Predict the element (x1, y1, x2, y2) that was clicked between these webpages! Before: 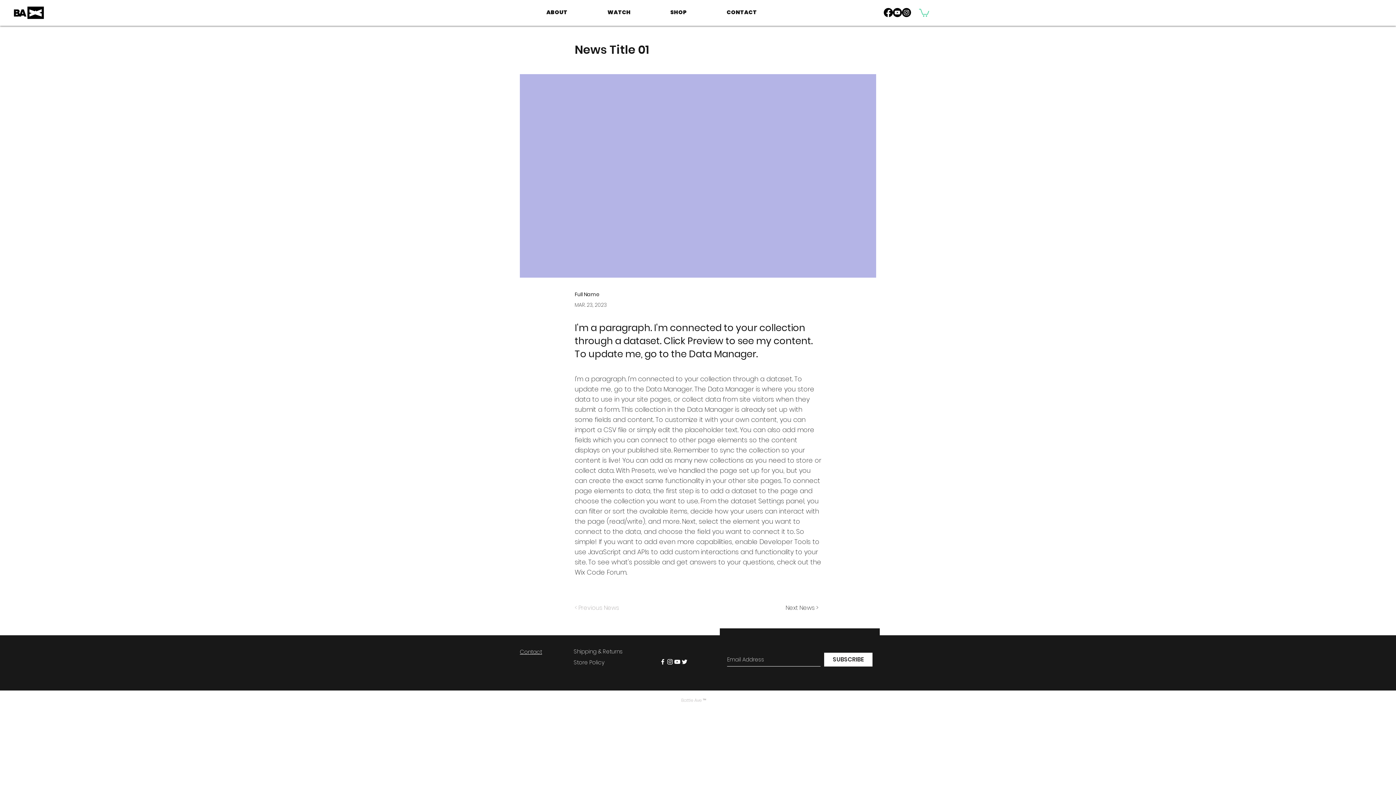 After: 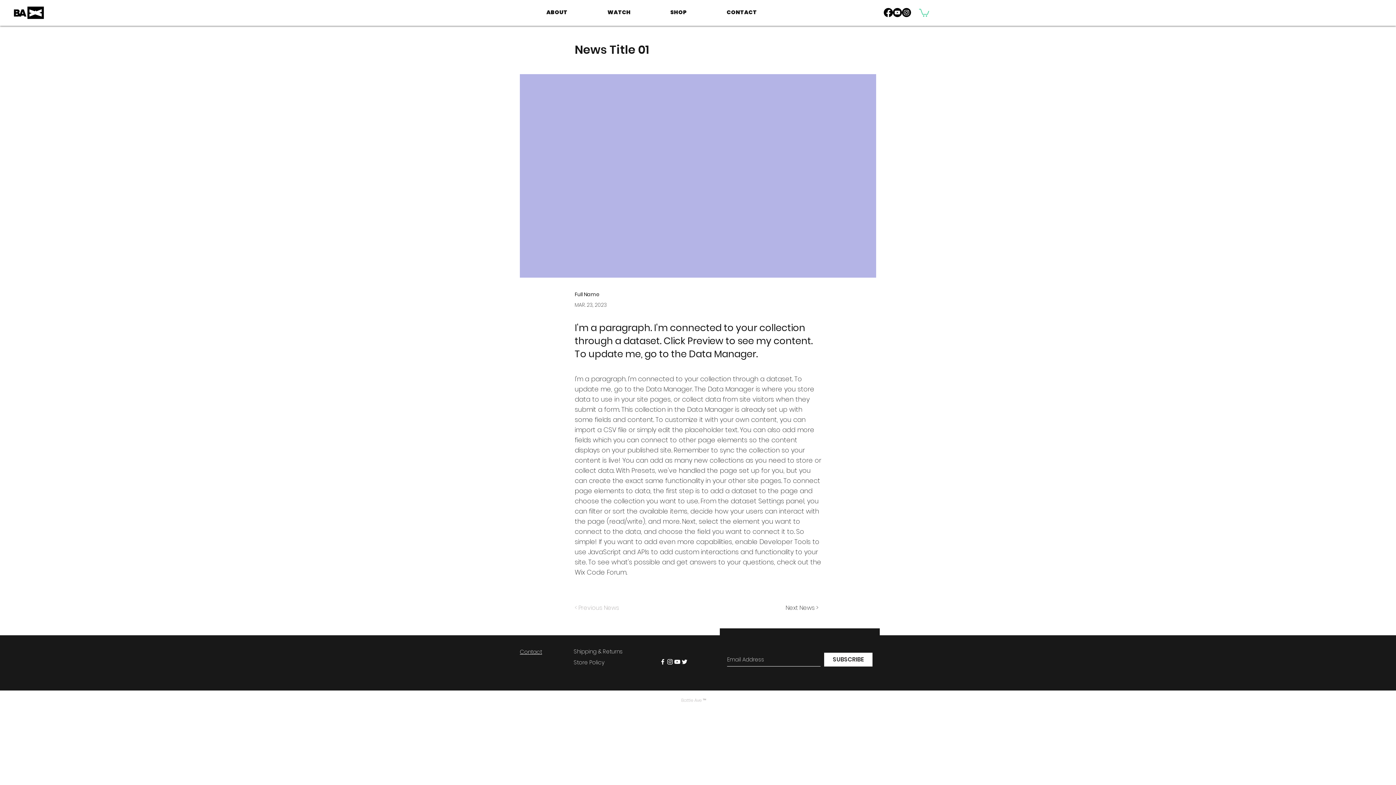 Action: label: SUBSCRIBE bbox: (824, 652, 872, 666)